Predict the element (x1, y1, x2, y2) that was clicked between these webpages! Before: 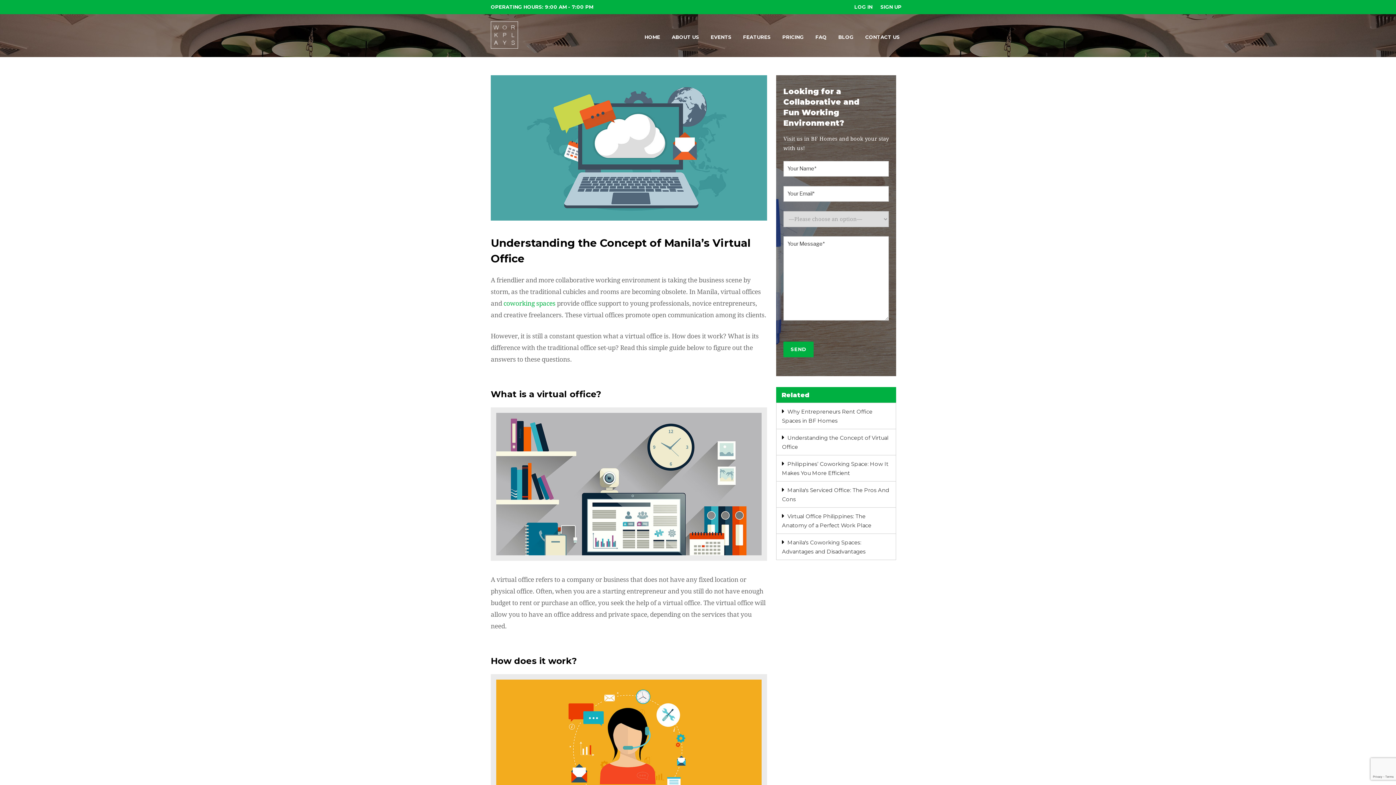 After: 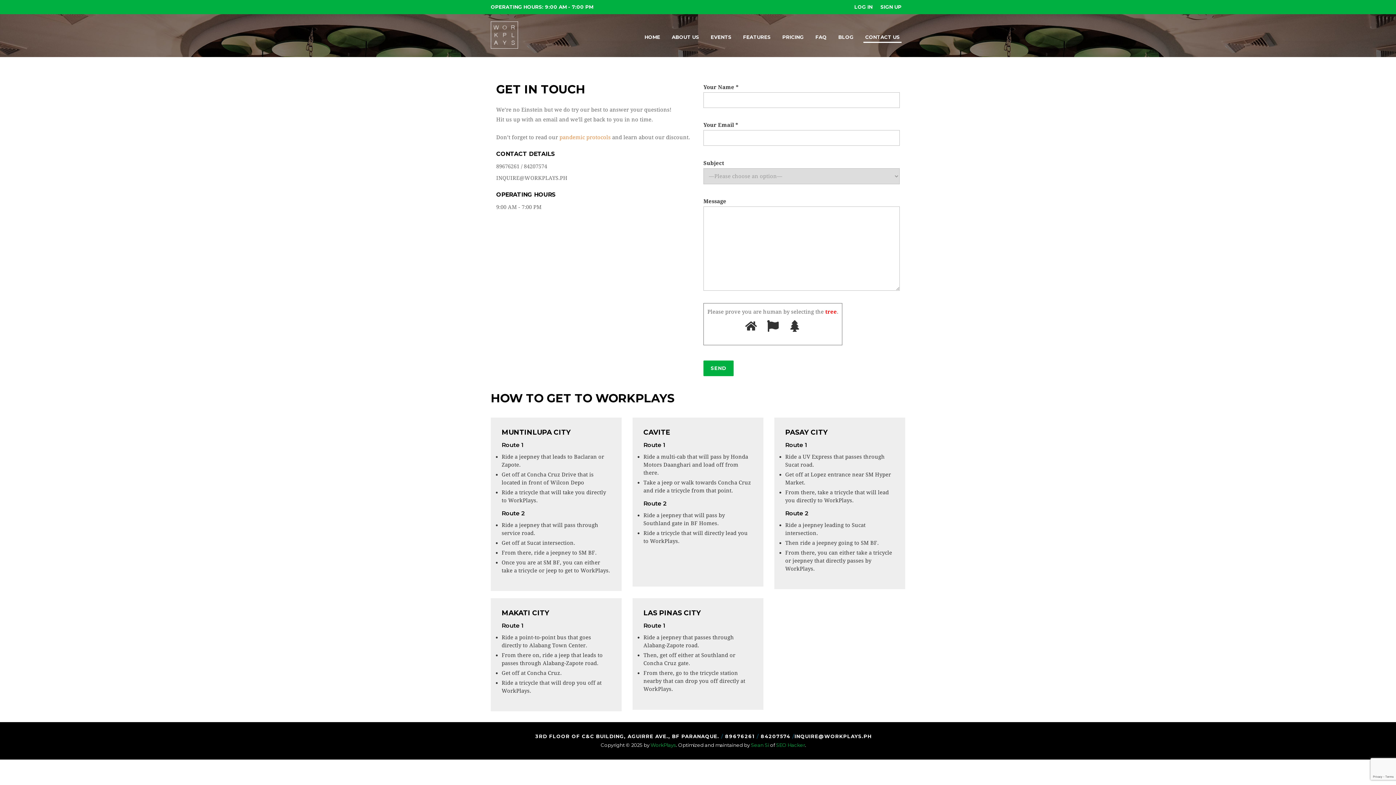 Action: bbox: (863, 32, 901, 41) label: CONTACT US